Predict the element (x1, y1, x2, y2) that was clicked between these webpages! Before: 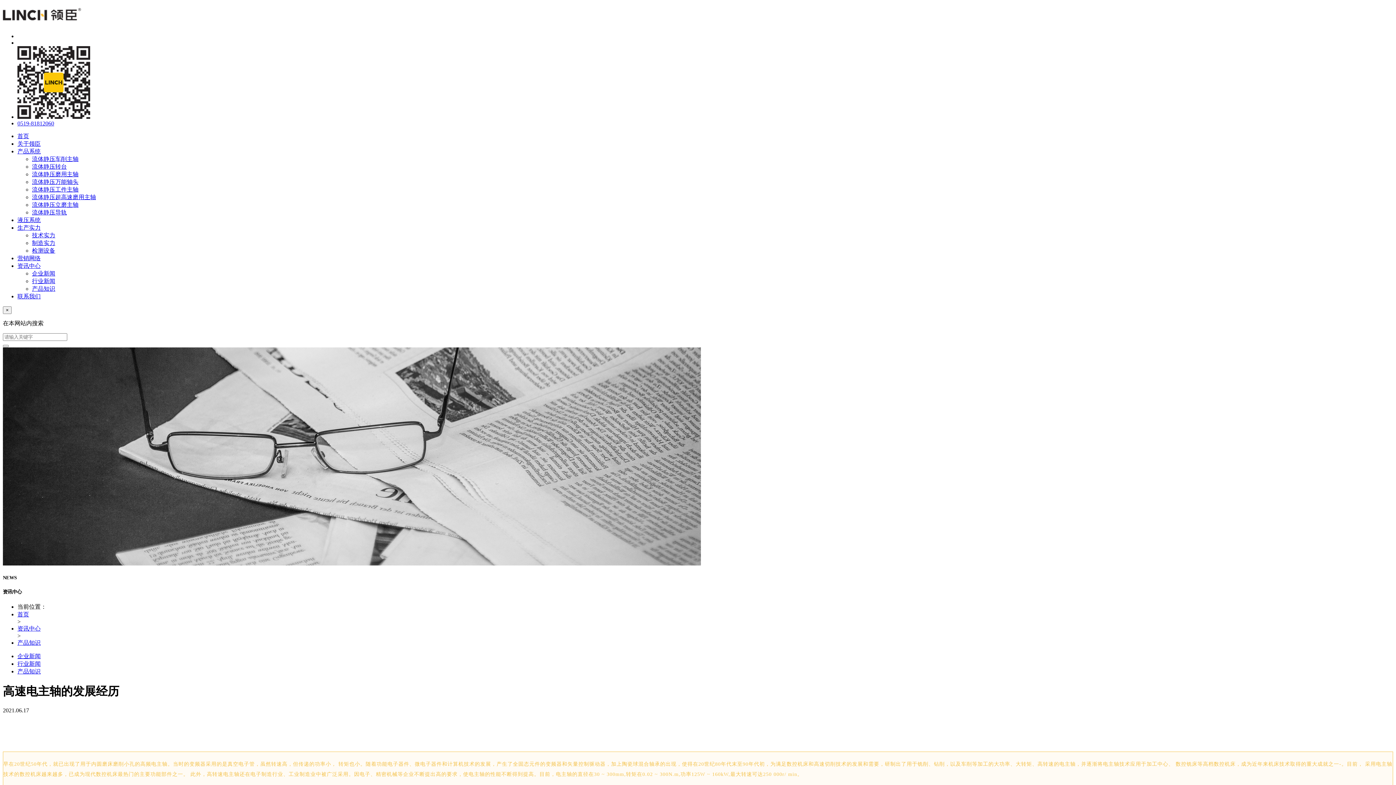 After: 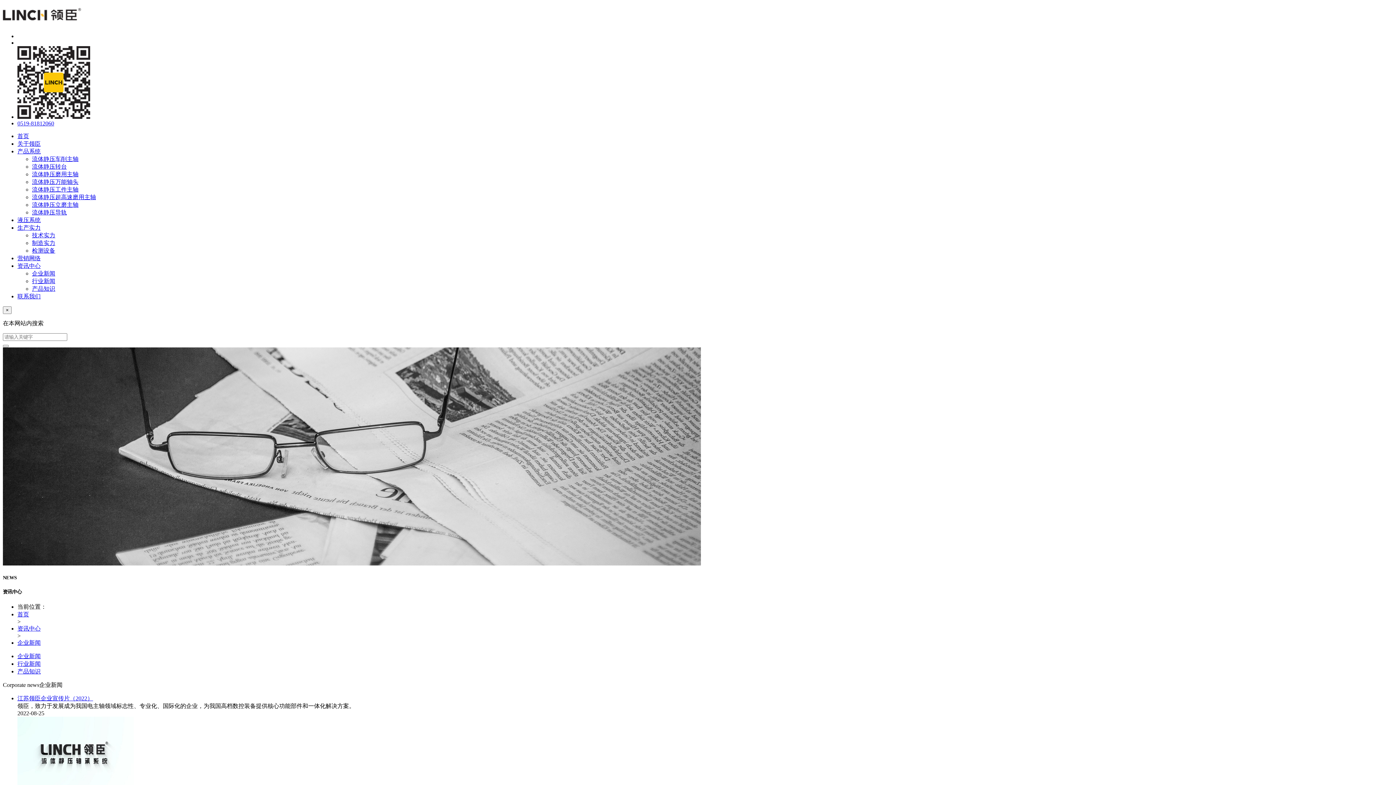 Action: bbox: (17, 653, 40, 659) label: 企业新闻